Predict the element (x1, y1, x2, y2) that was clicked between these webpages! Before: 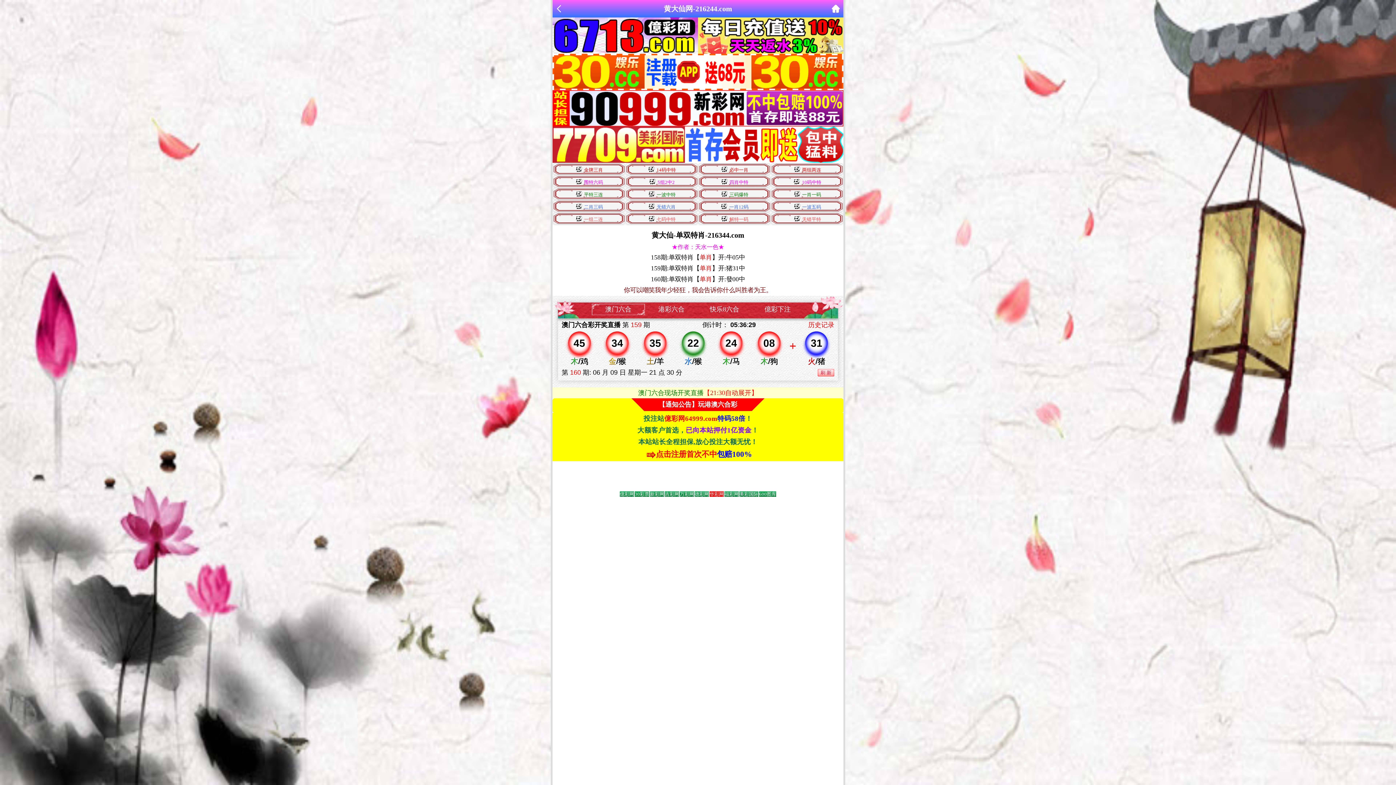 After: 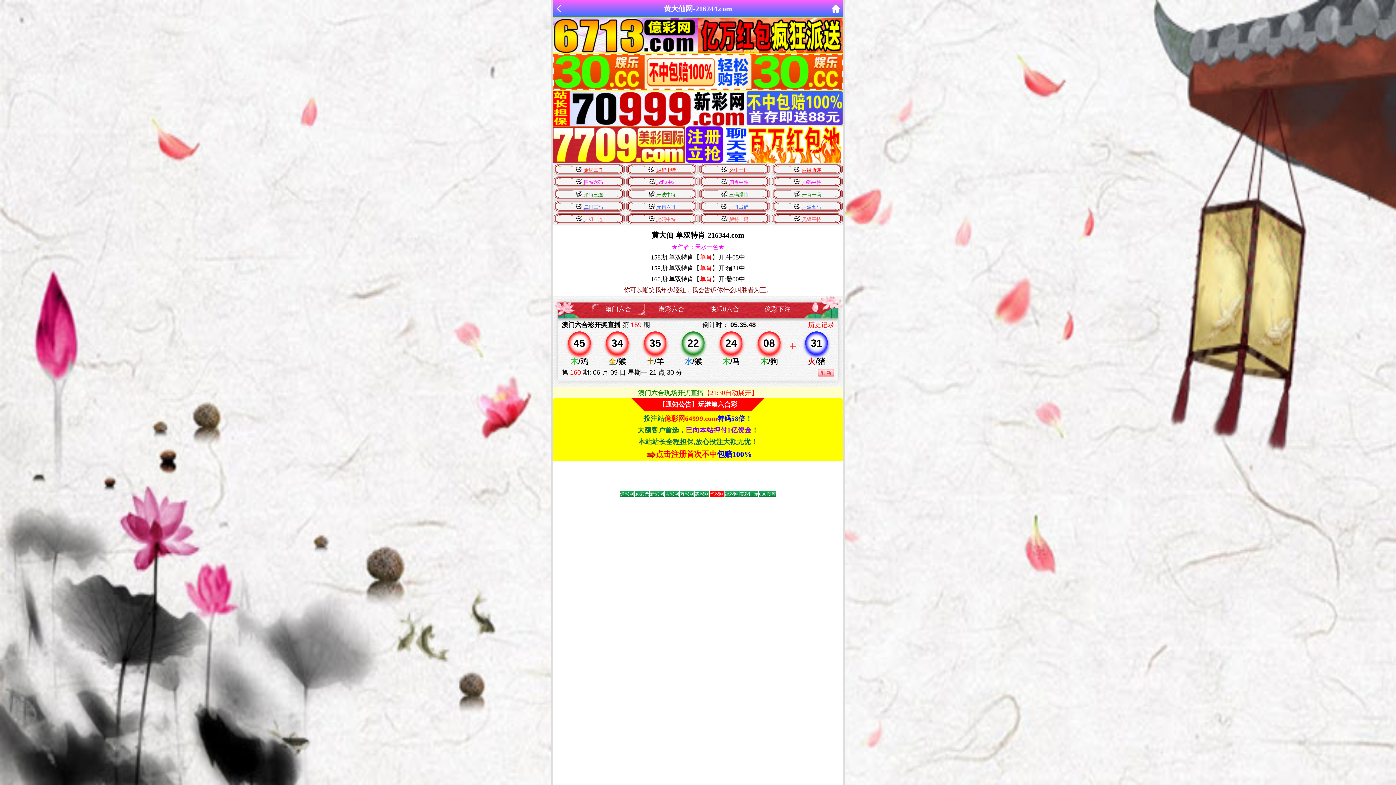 Action: bbox: (625, 175, 697, 187) label: 5组2中2